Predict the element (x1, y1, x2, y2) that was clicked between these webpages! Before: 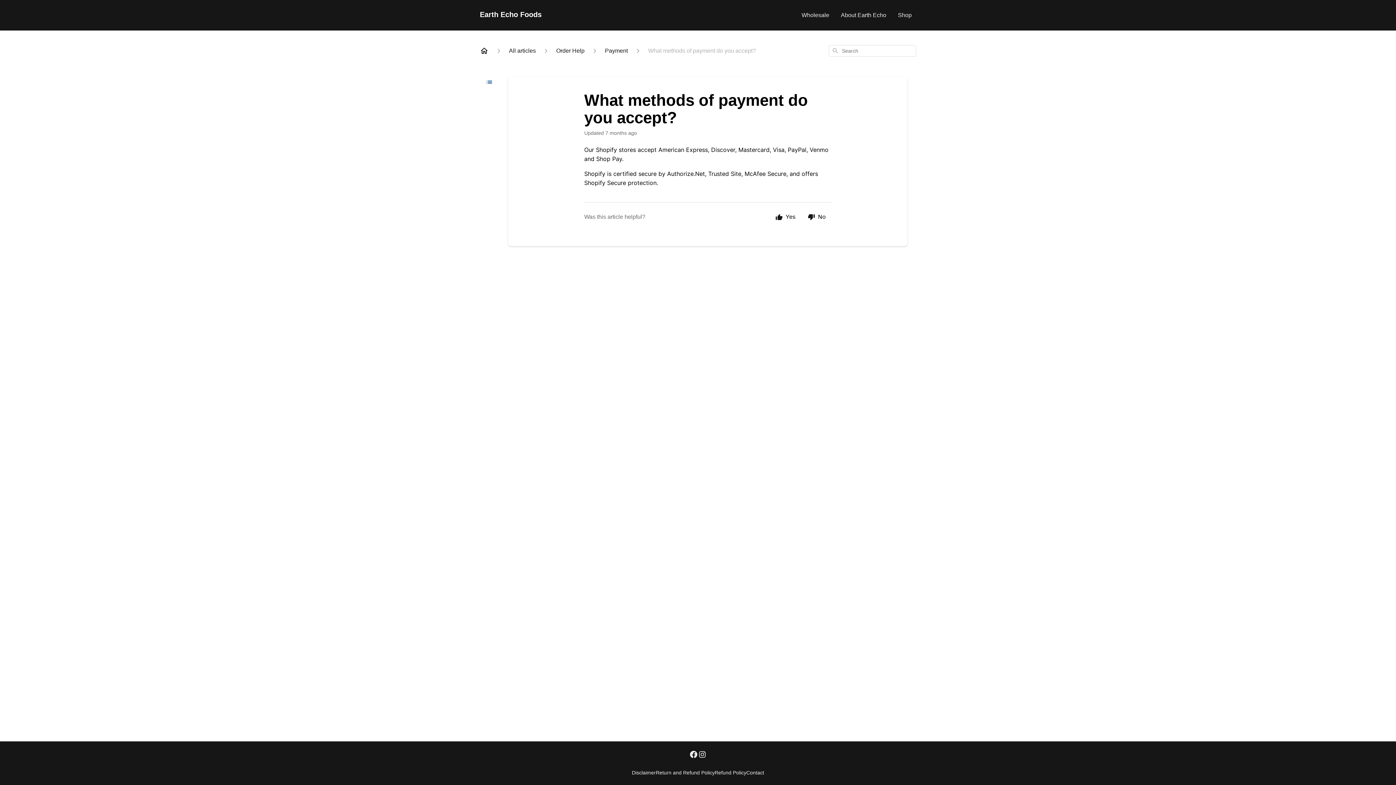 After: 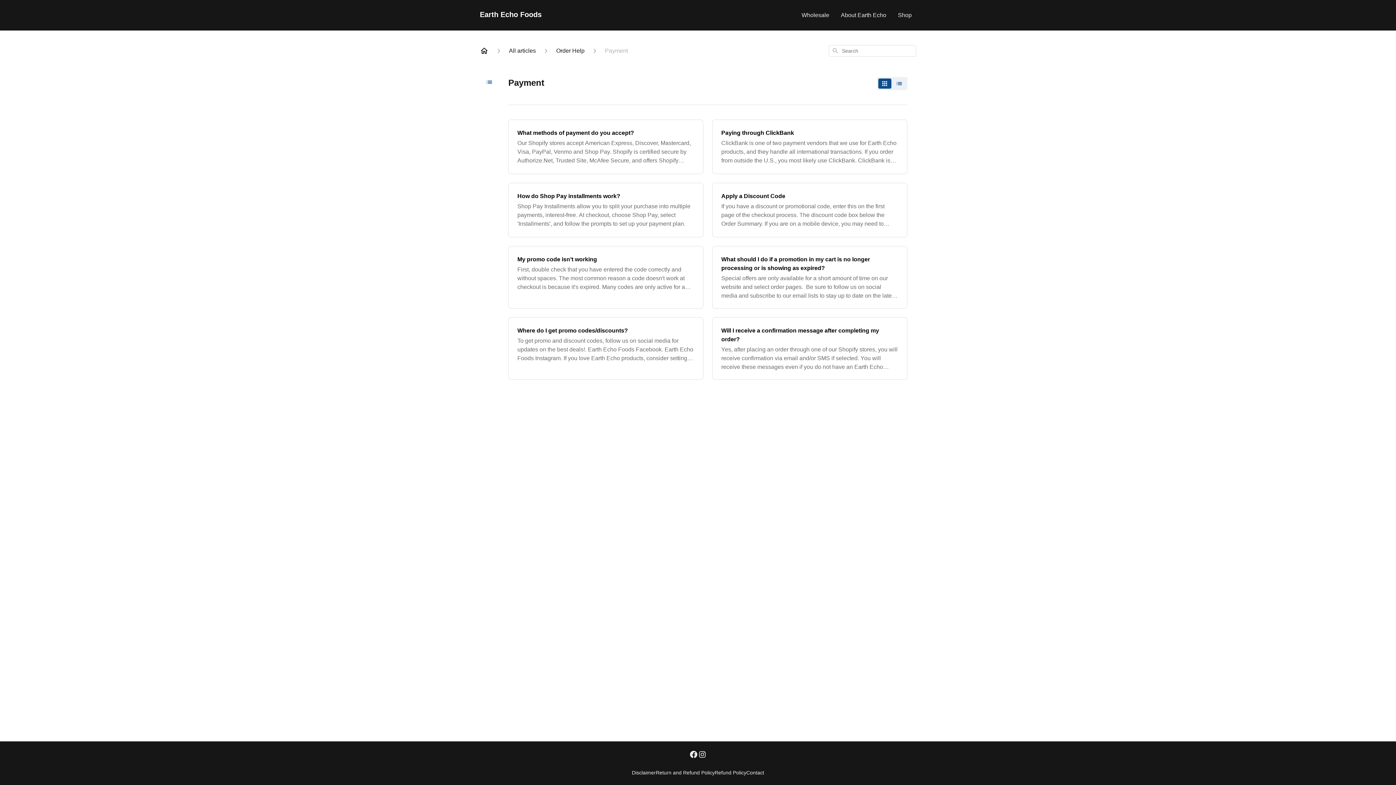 Action: label: Payment bbox: (605, 46, 628, 55)